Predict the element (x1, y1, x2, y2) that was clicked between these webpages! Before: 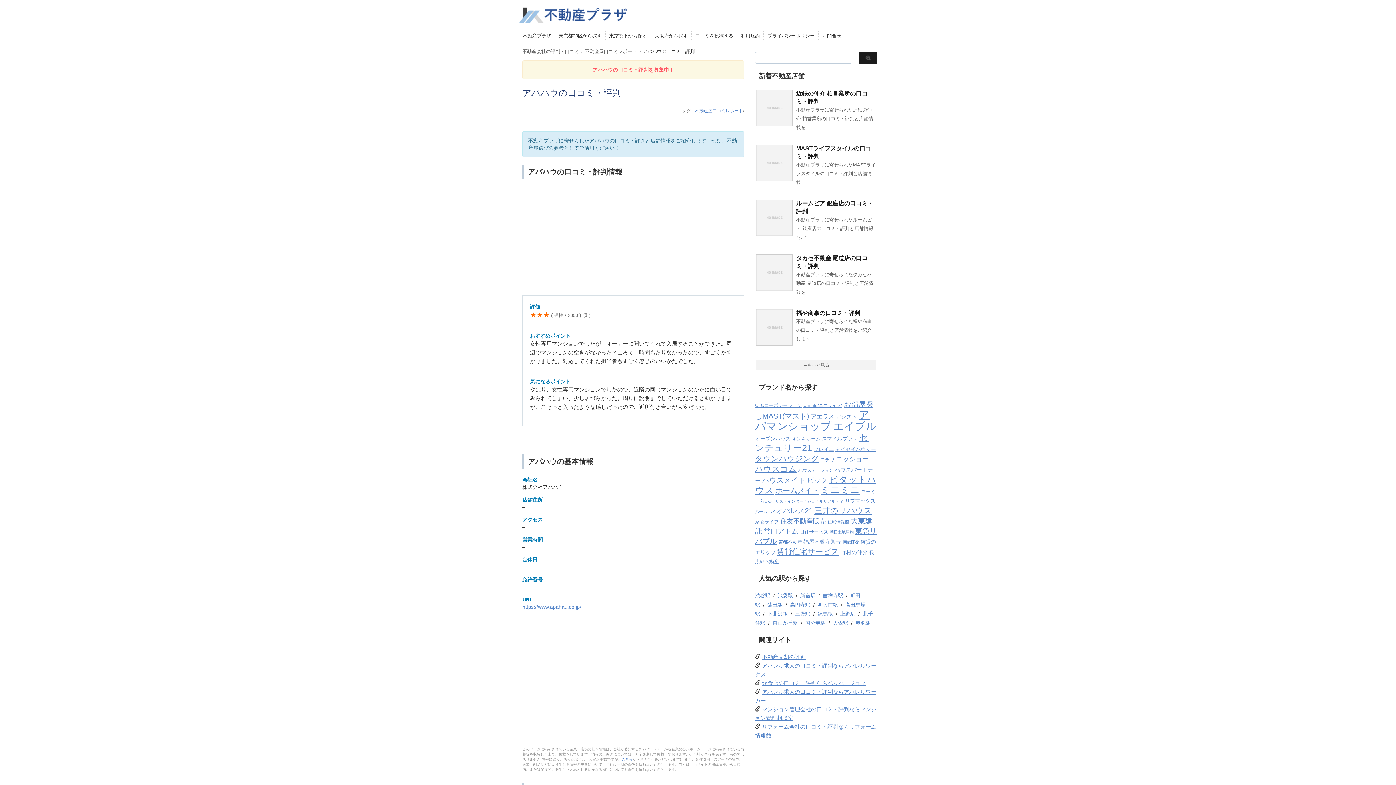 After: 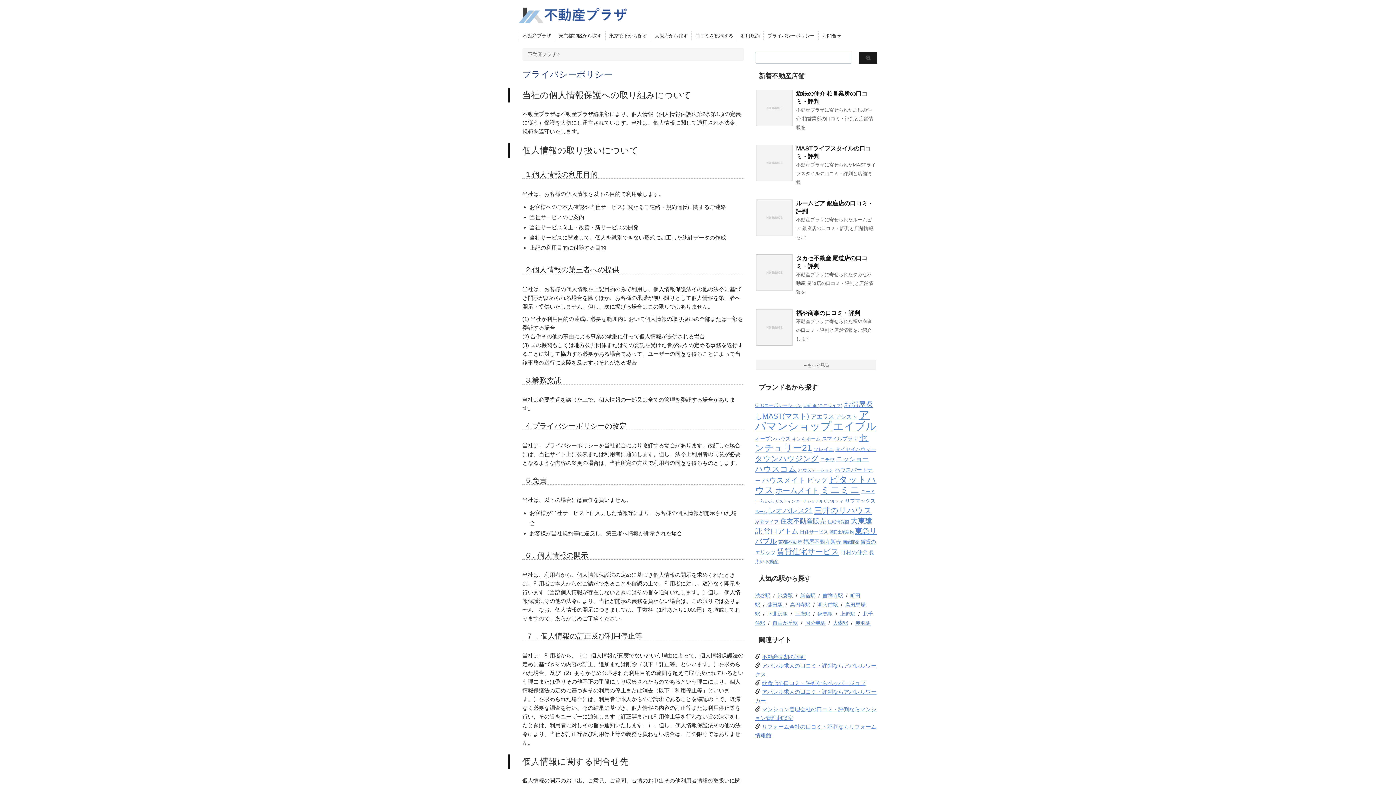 Action: bbox: (767, 32, 814, 39) label: プライバシーポリシー